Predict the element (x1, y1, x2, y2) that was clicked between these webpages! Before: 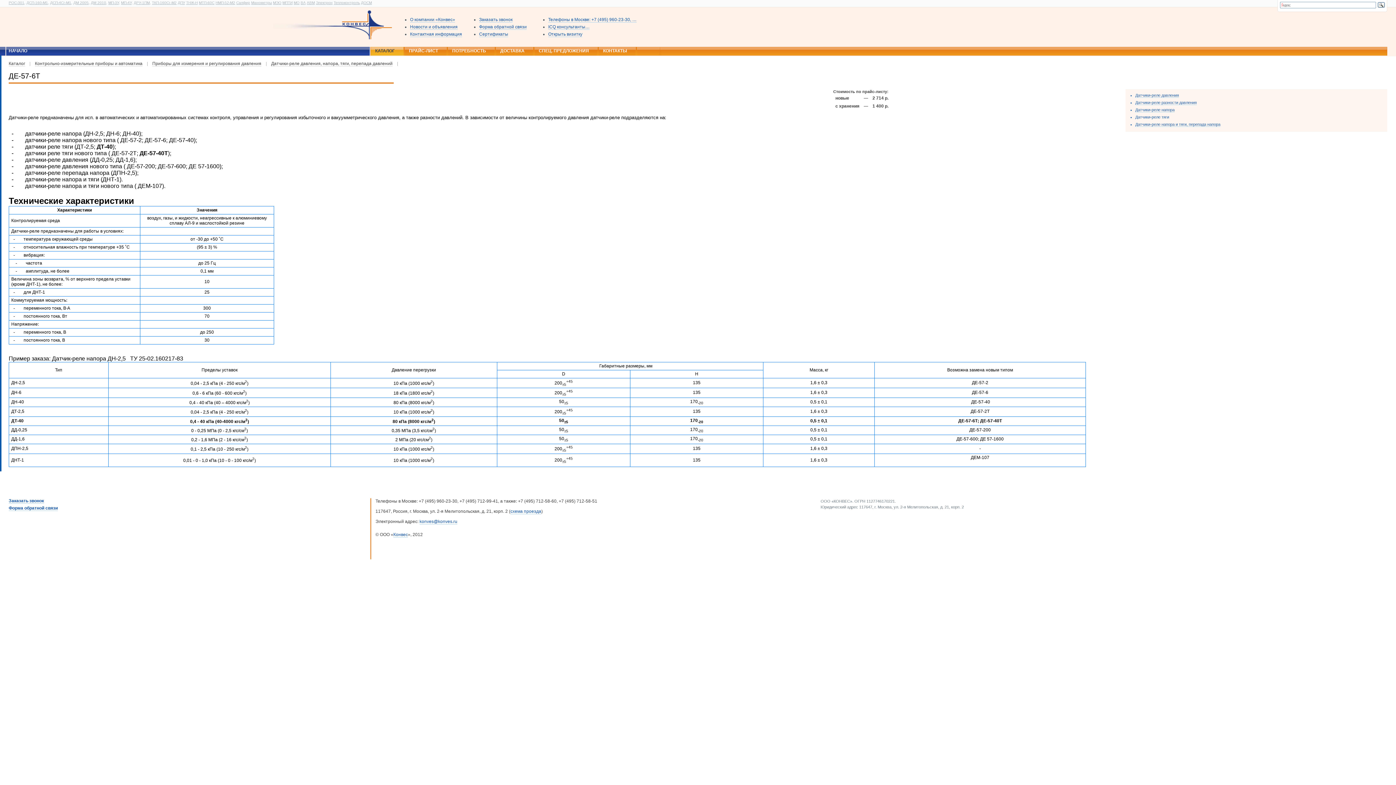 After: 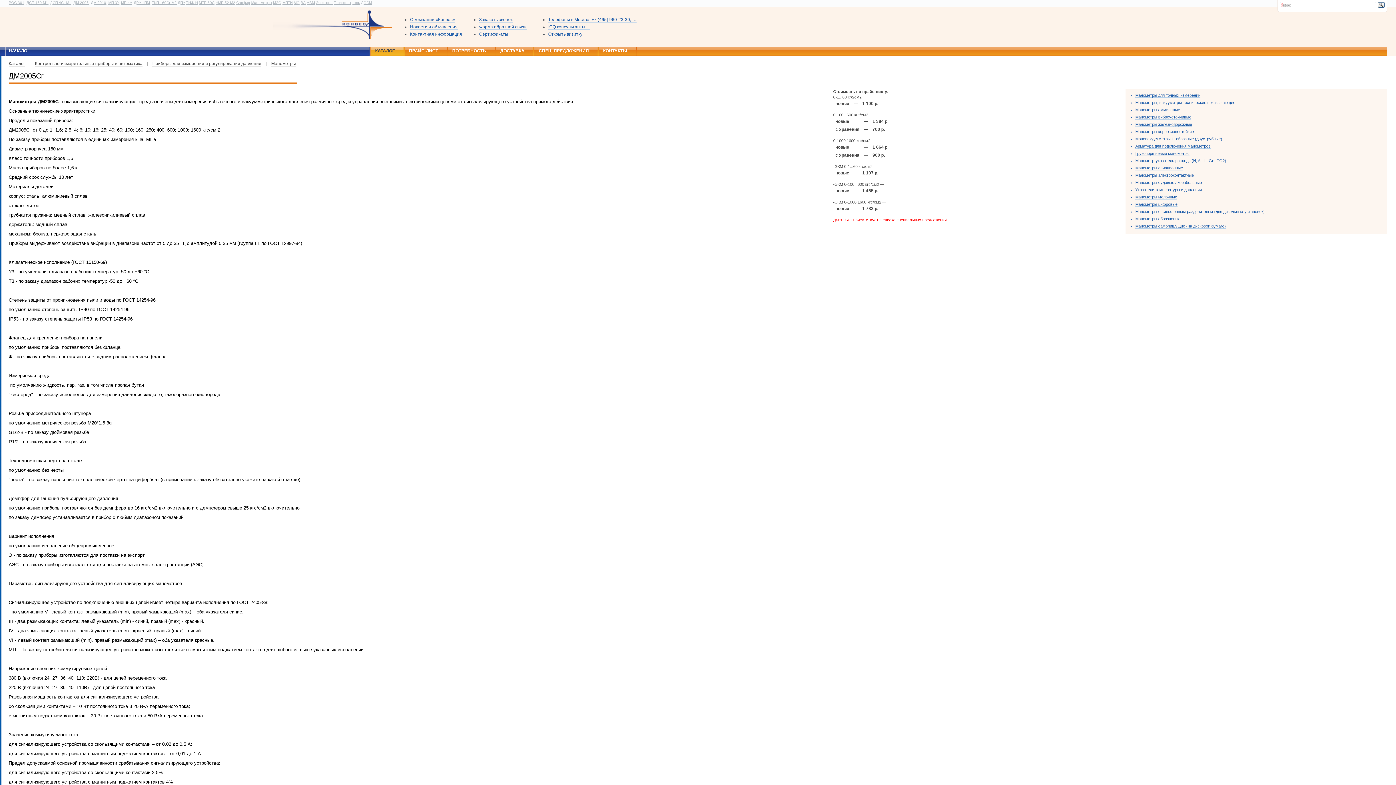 Action: label: ДМ 2005 bbox: (73, 0, 88, 4)